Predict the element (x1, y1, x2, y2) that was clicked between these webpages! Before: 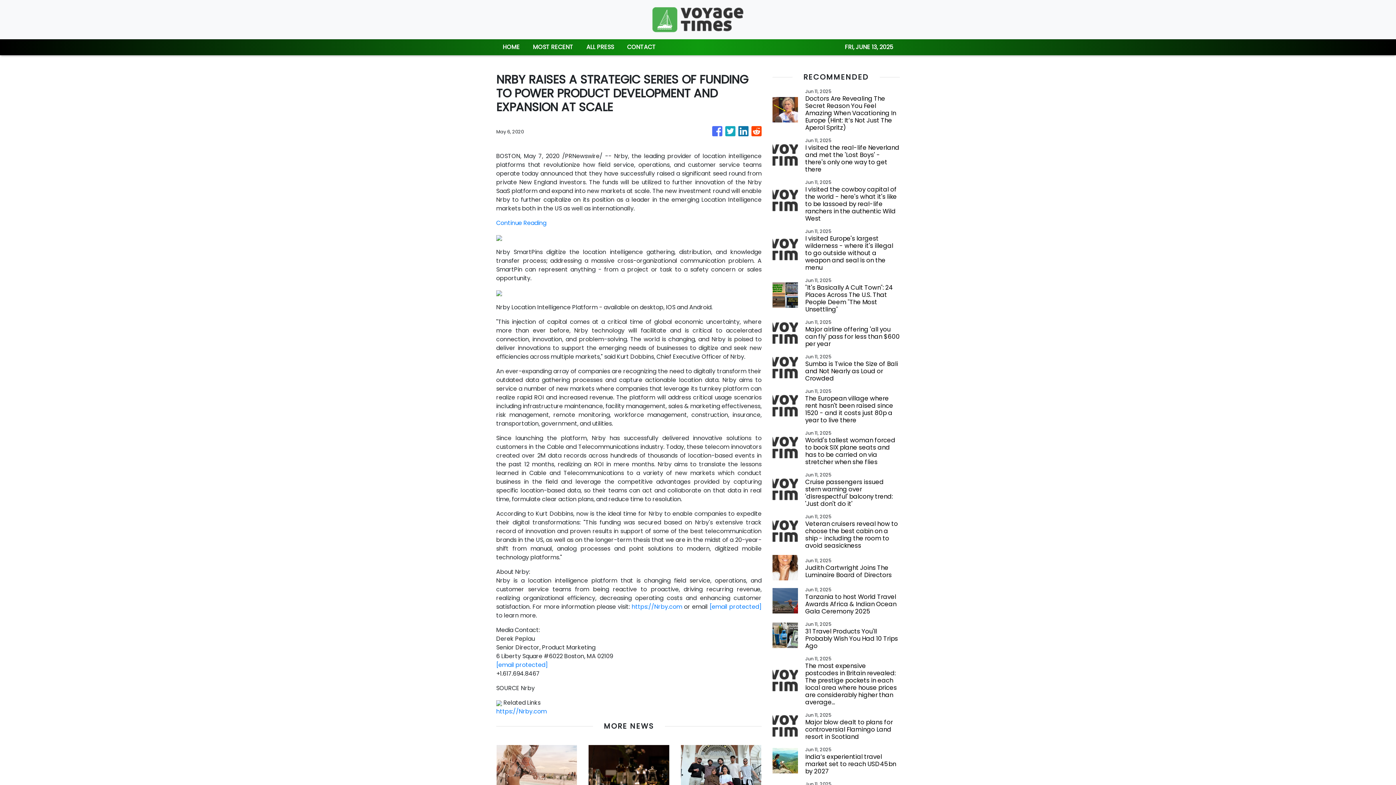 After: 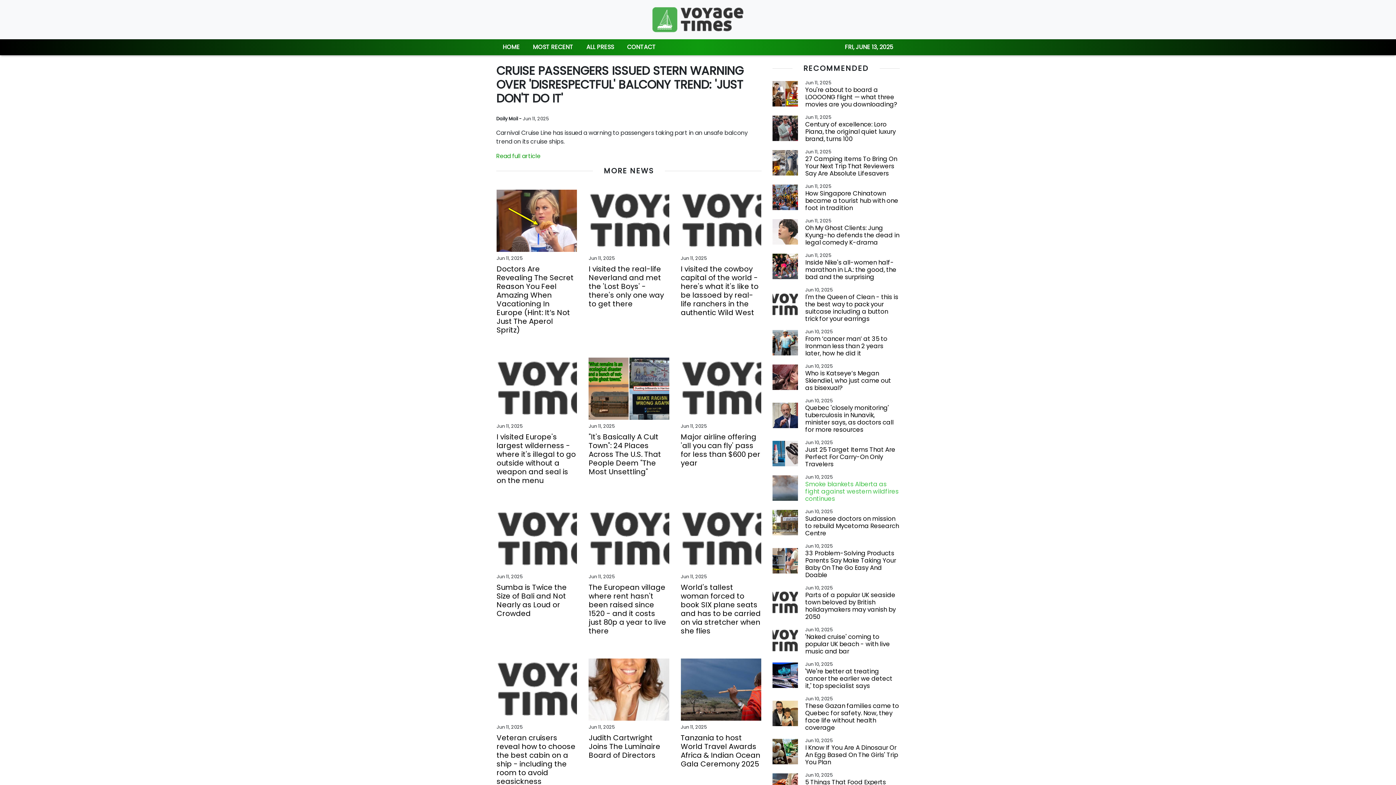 Action: label: Cruise passengers issued stern warning over 'disrespectful' balcony trend: 'Just don't do it' bbox: (805, 478, 900, 507)